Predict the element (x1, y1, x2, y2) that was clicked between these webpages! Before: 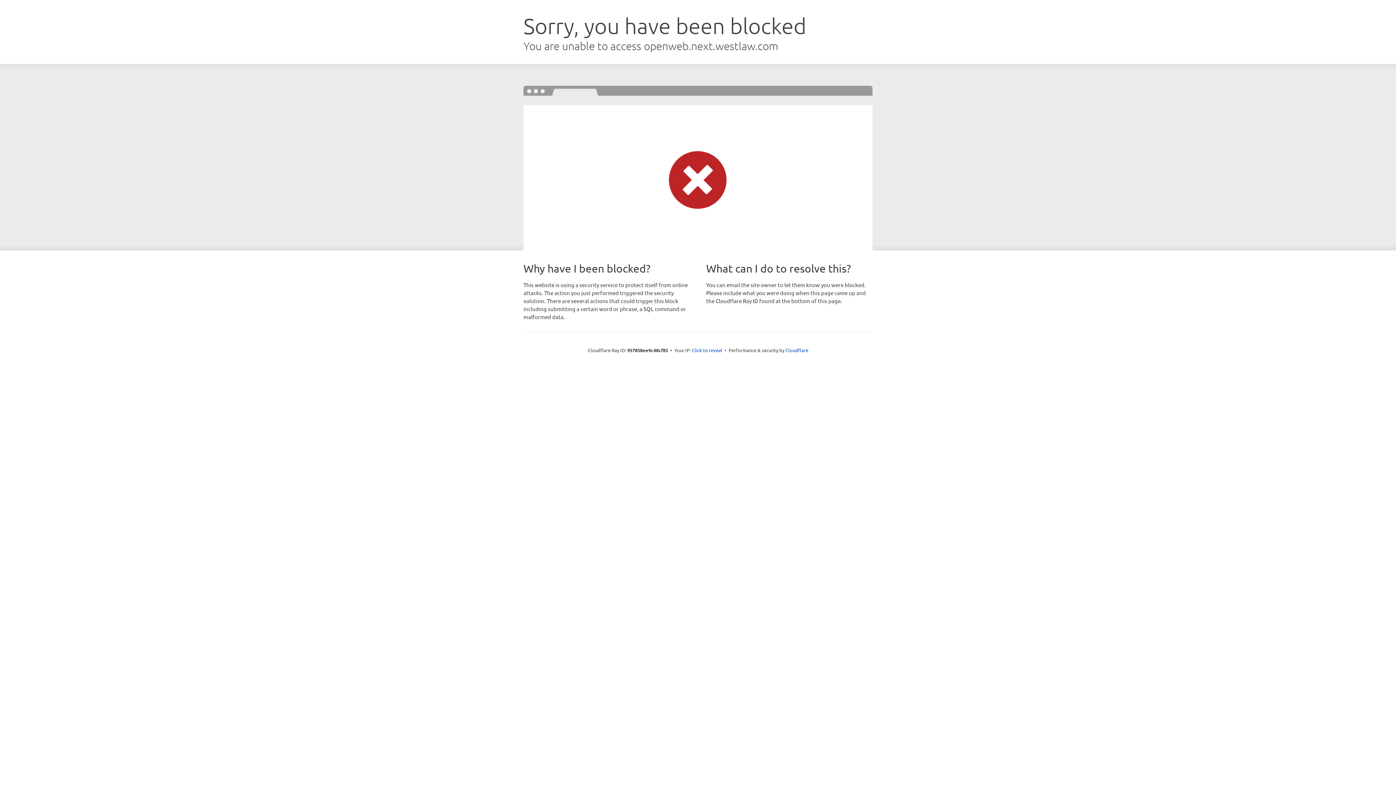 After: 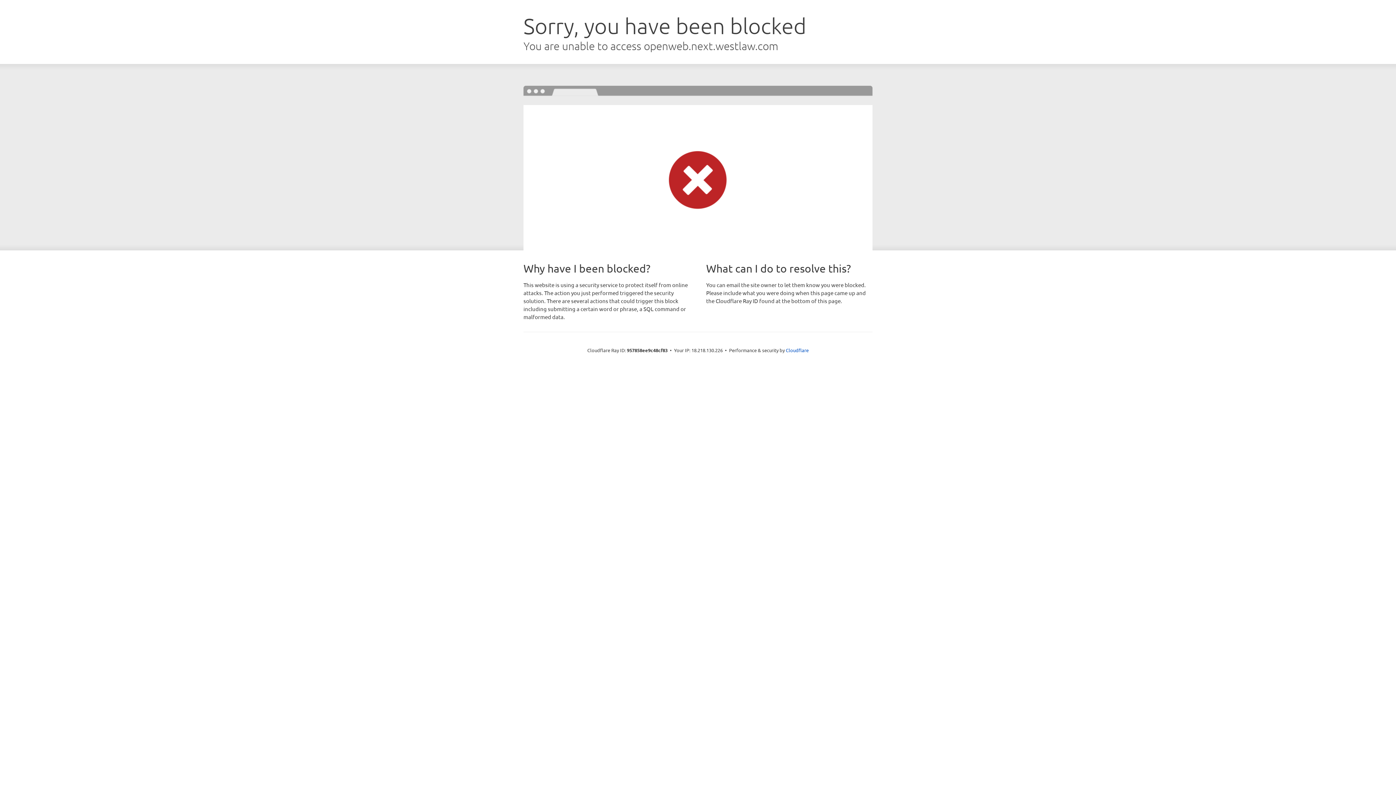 Action: bbox: (692, 346, 722, 353) label: Click to reveal